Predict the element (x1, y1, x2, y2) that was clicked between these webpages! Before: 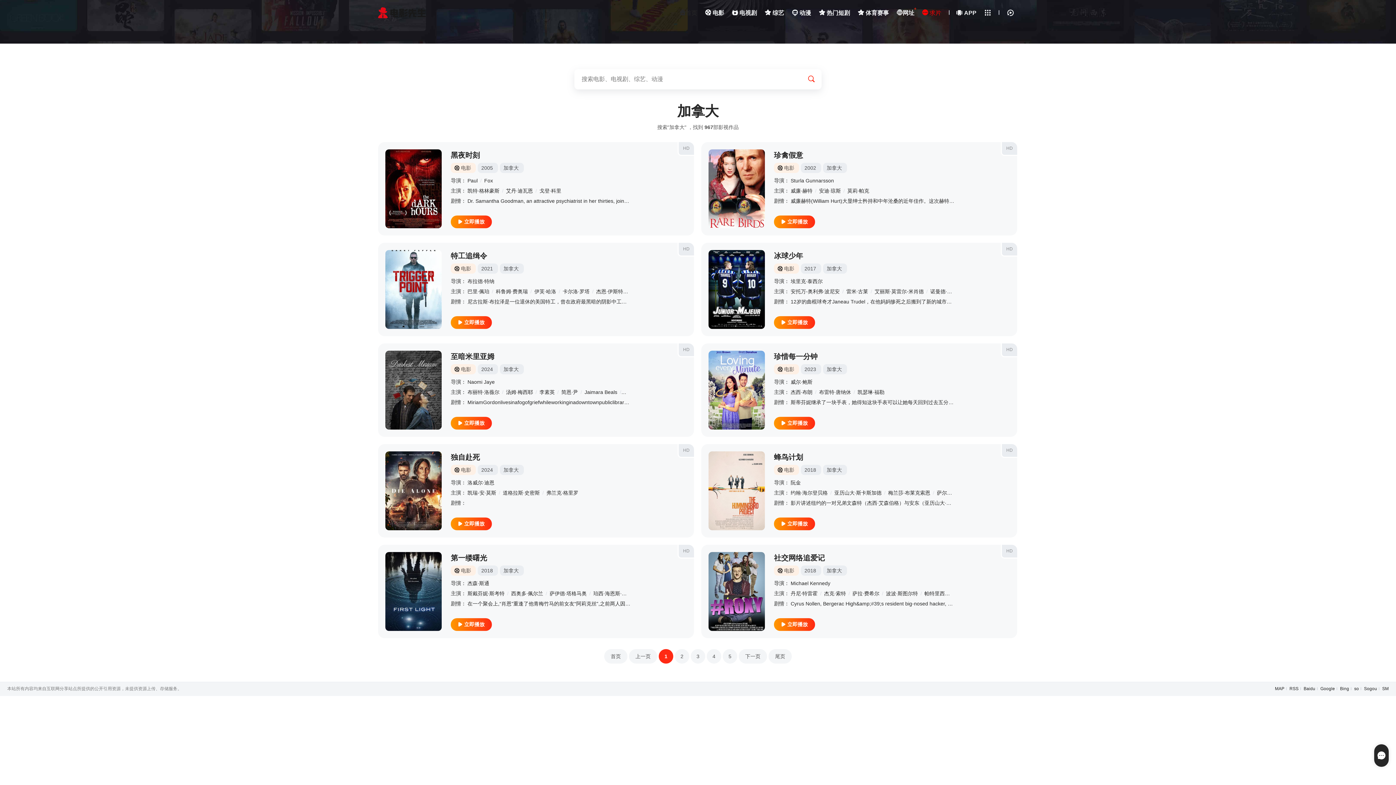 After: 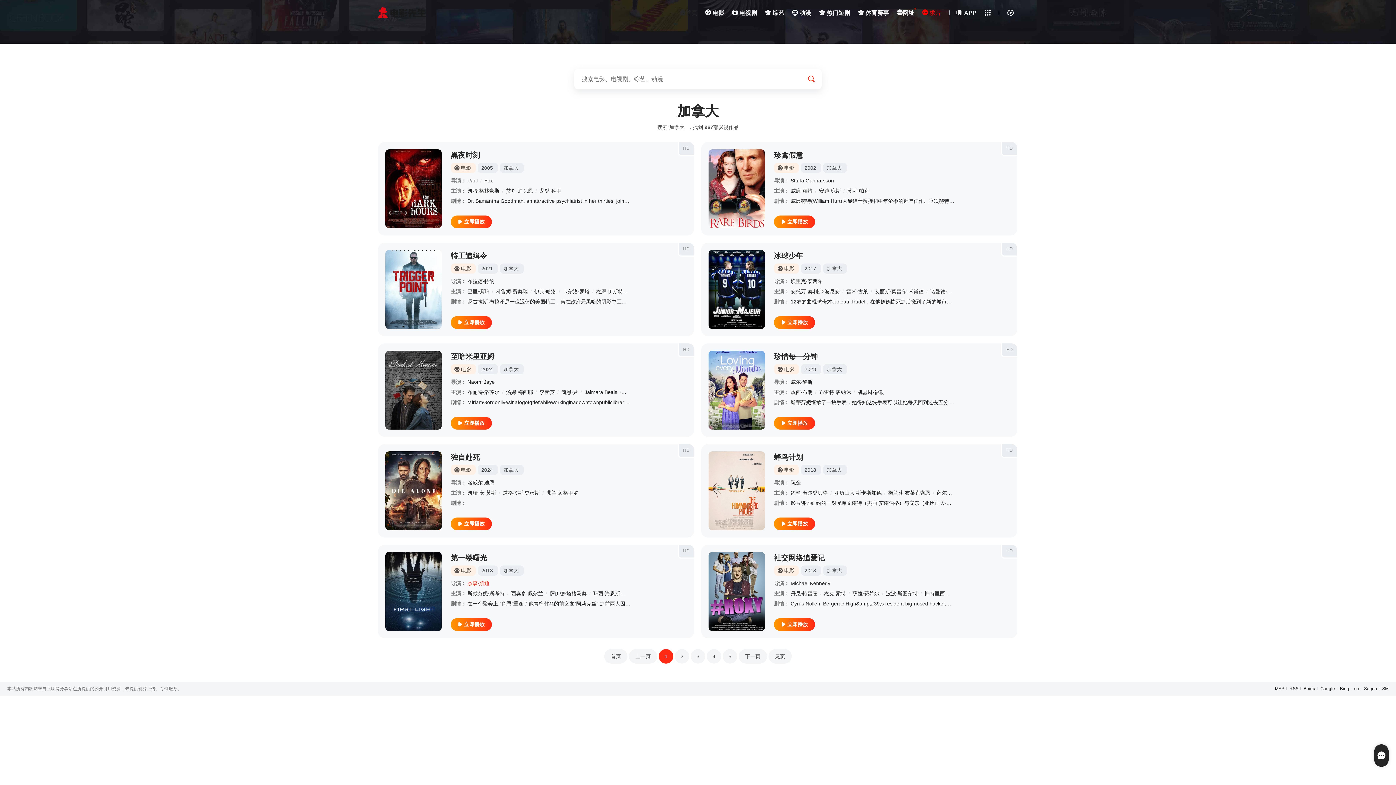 Action: bbox: (467, 580, 489, 586) label: 杰森·斯通